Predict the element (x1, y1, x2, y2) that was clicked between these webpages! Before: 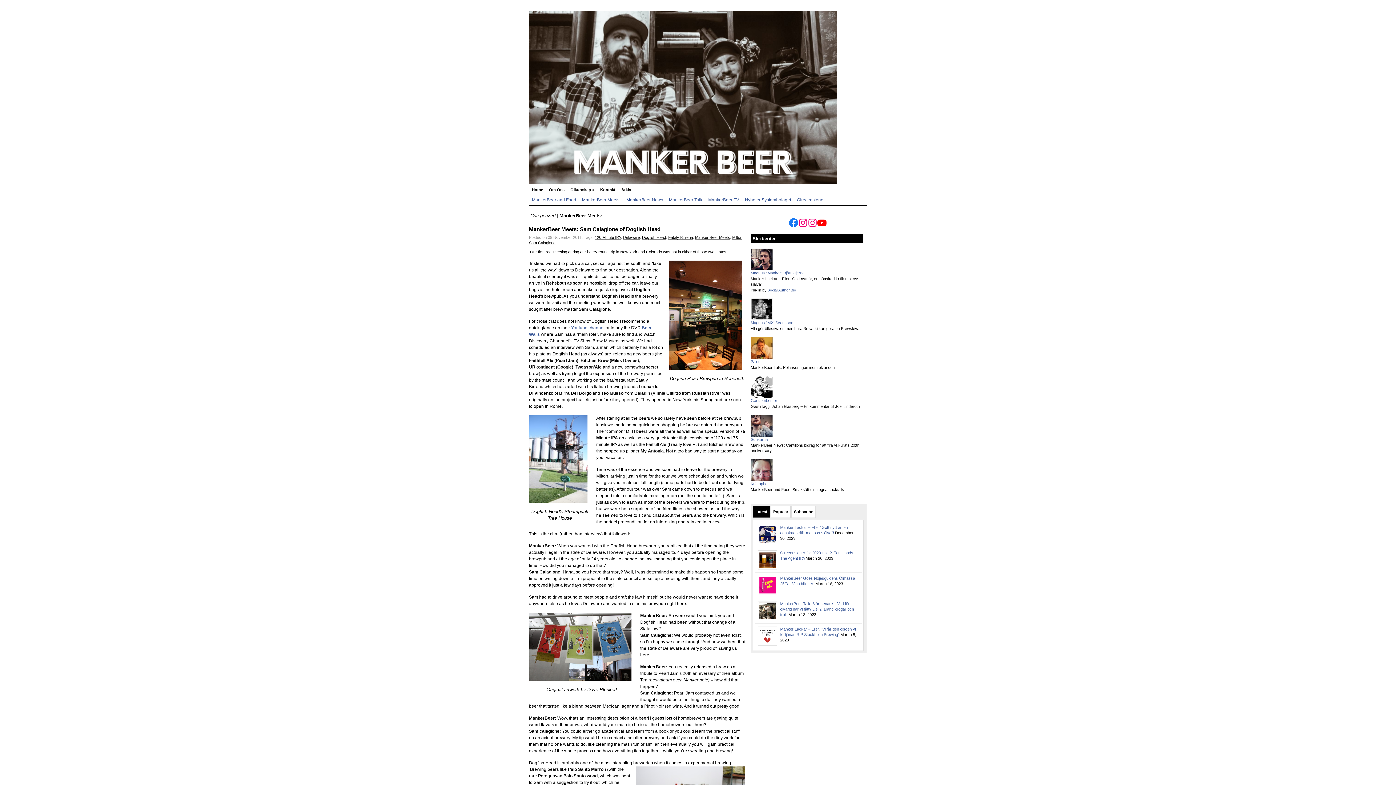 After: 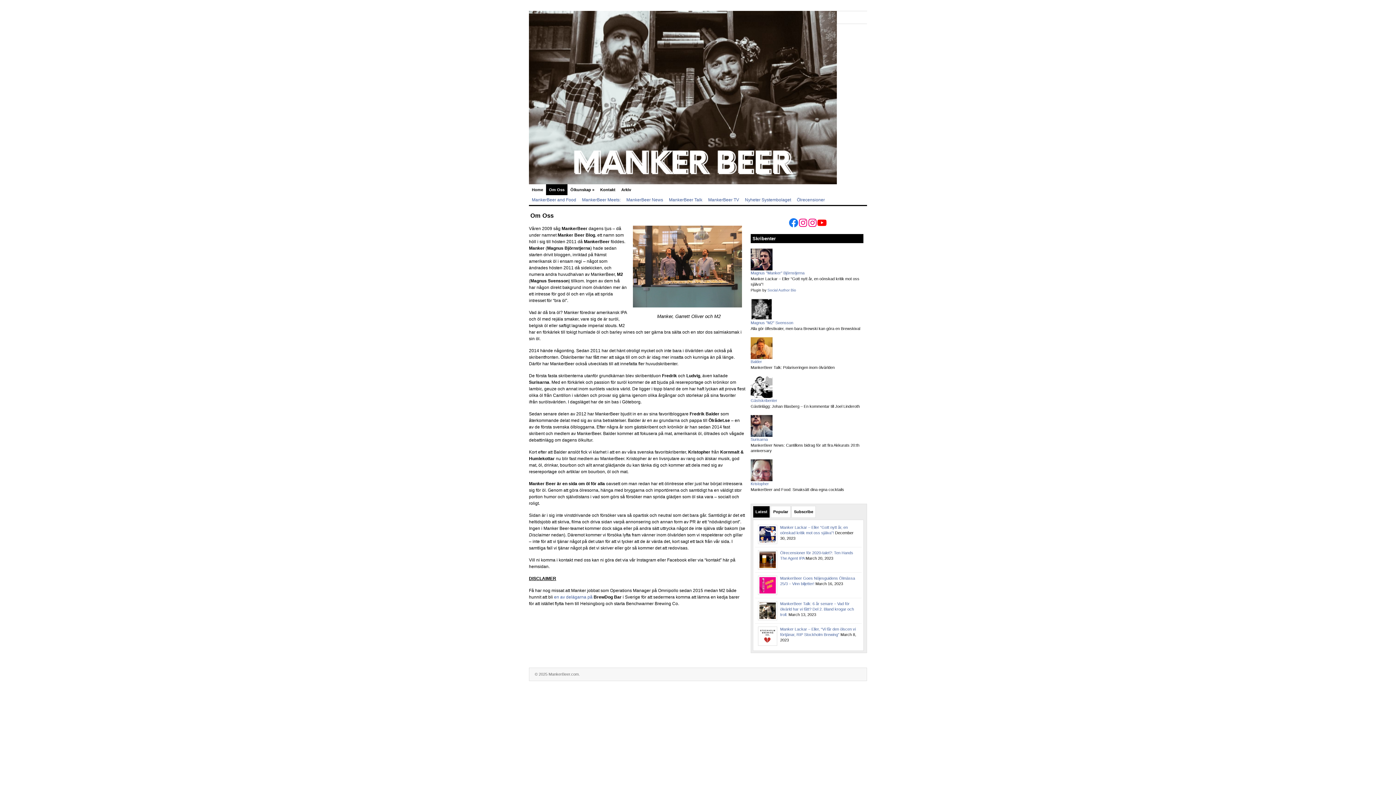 Action: label: Om Oss bbox: (546, 184, 567, 195)